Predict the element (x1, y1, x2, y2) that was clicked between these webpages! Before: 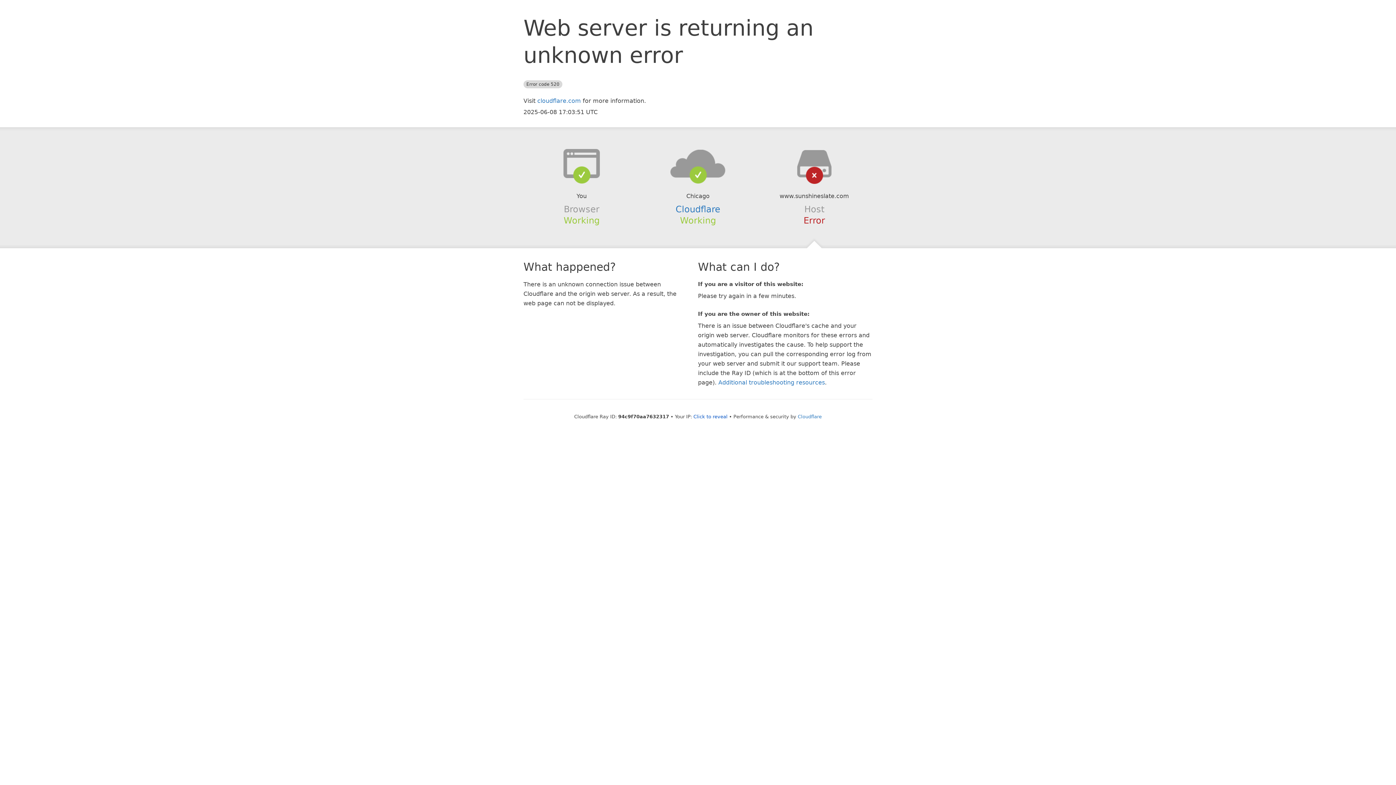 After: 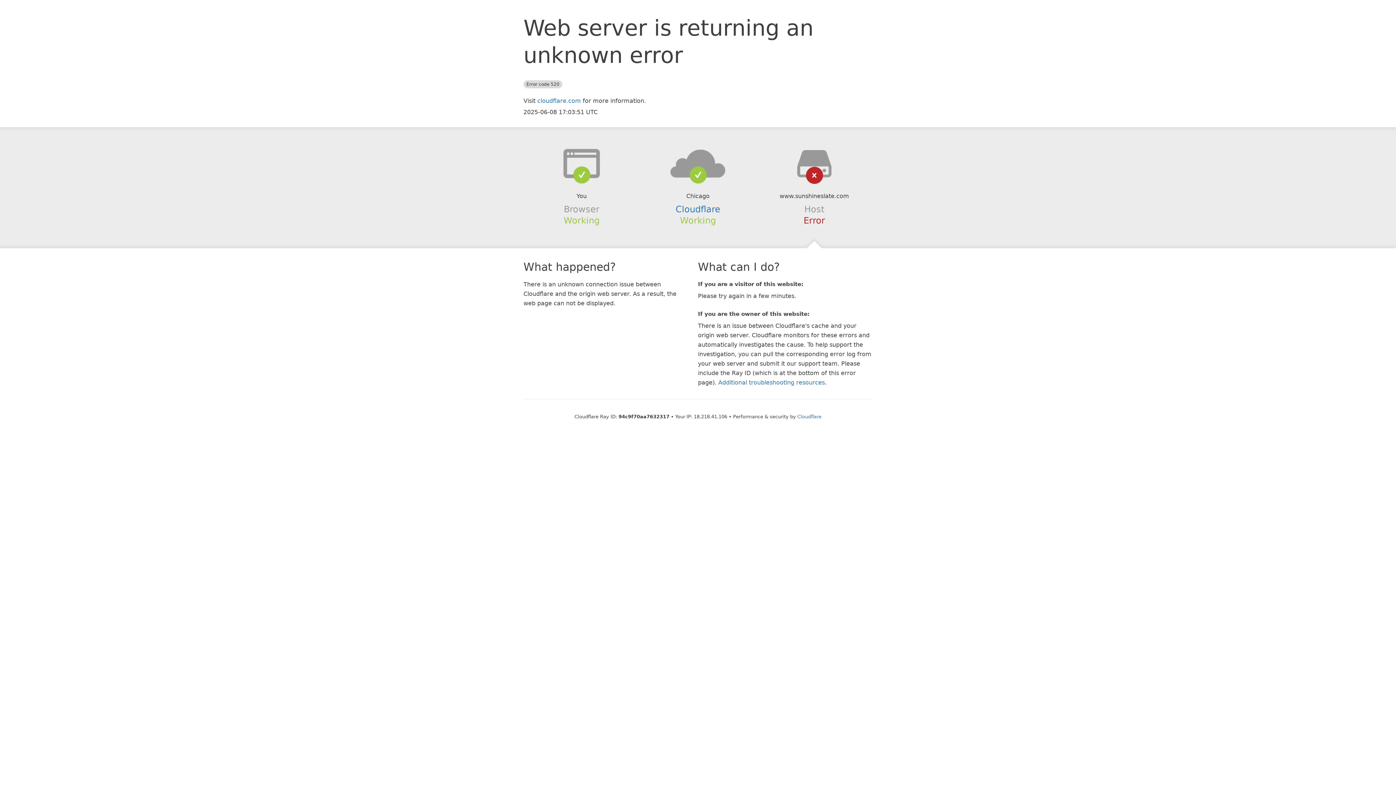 Action: bbox: (693, 414, 727, 419) label: Click to reveal